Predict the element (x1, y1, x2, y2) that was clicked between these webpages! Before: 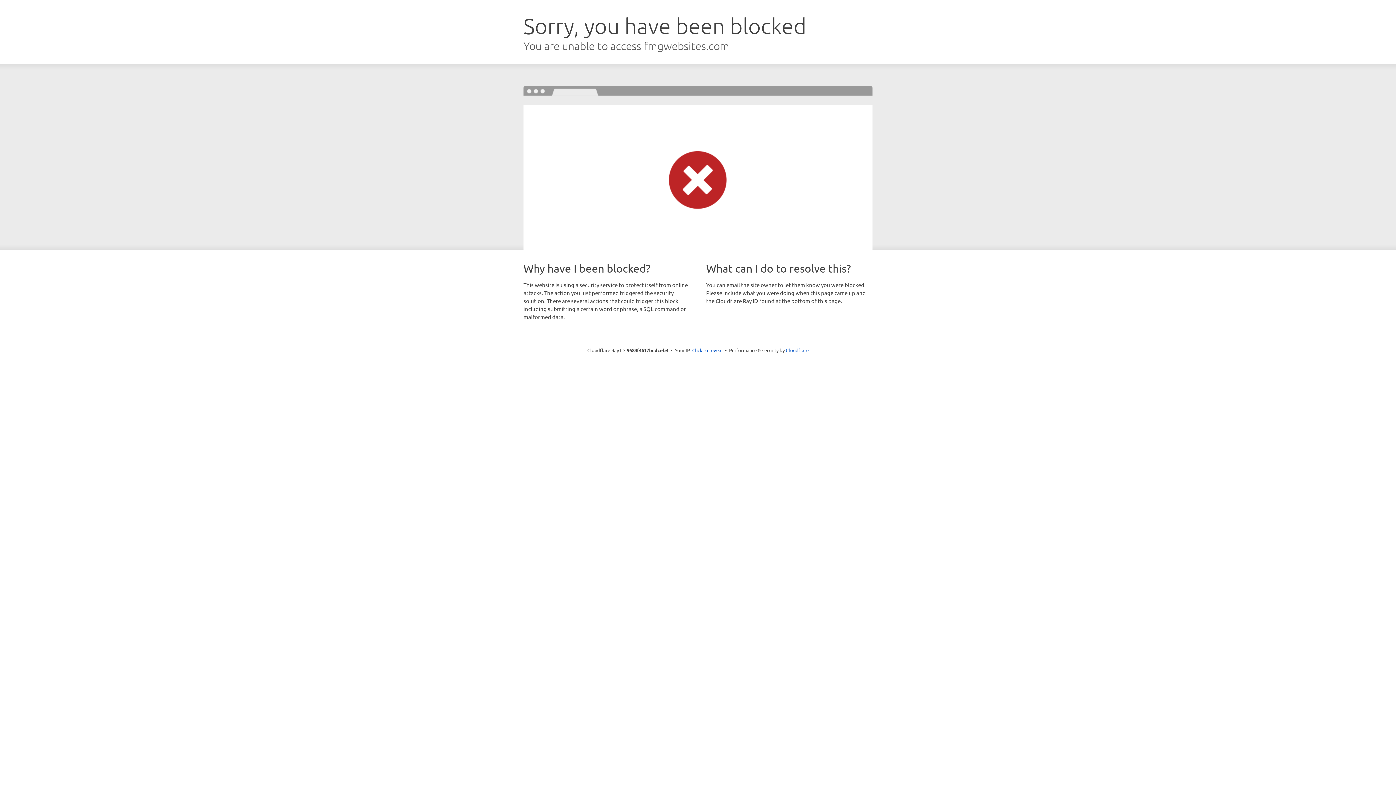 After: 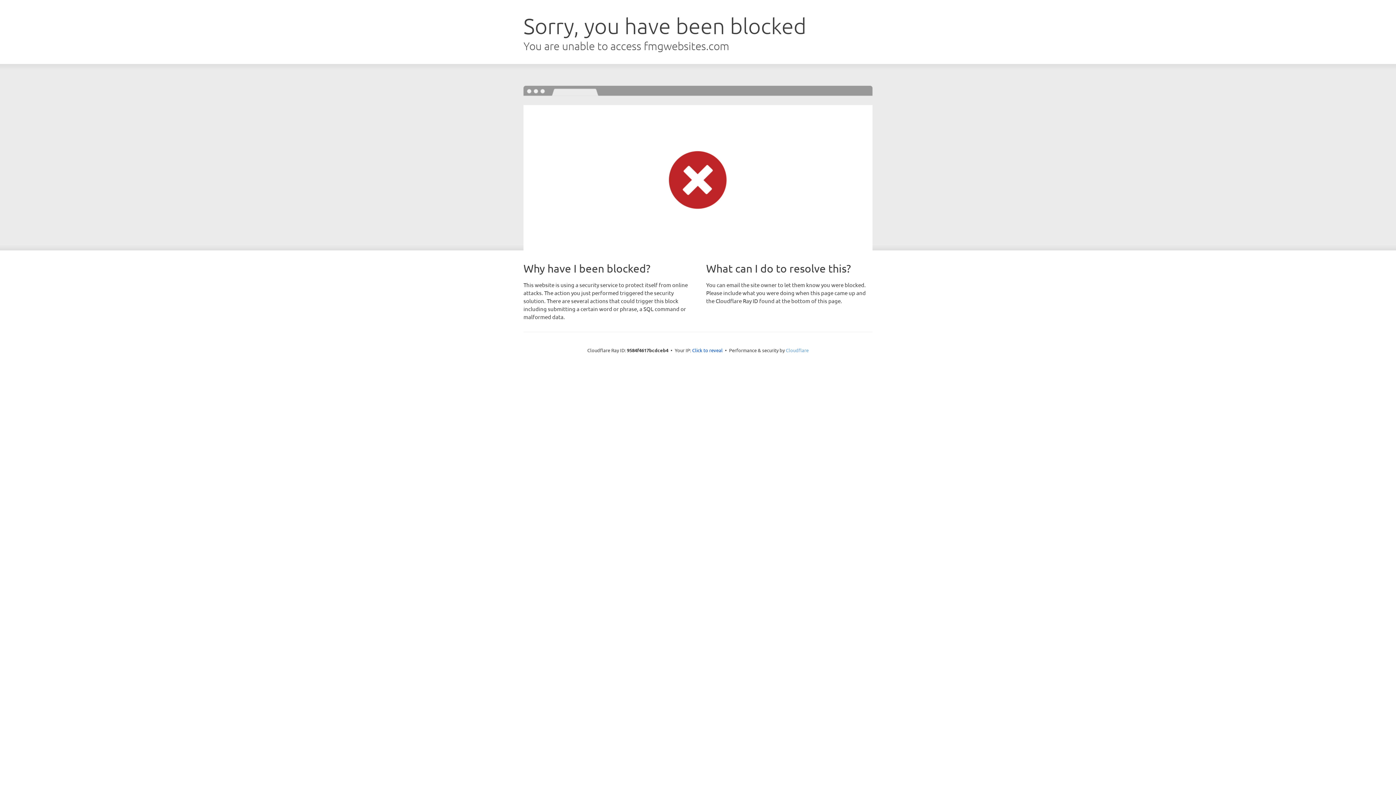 Action: label: Cloudflare bbox: (786, 347, 808, 353)